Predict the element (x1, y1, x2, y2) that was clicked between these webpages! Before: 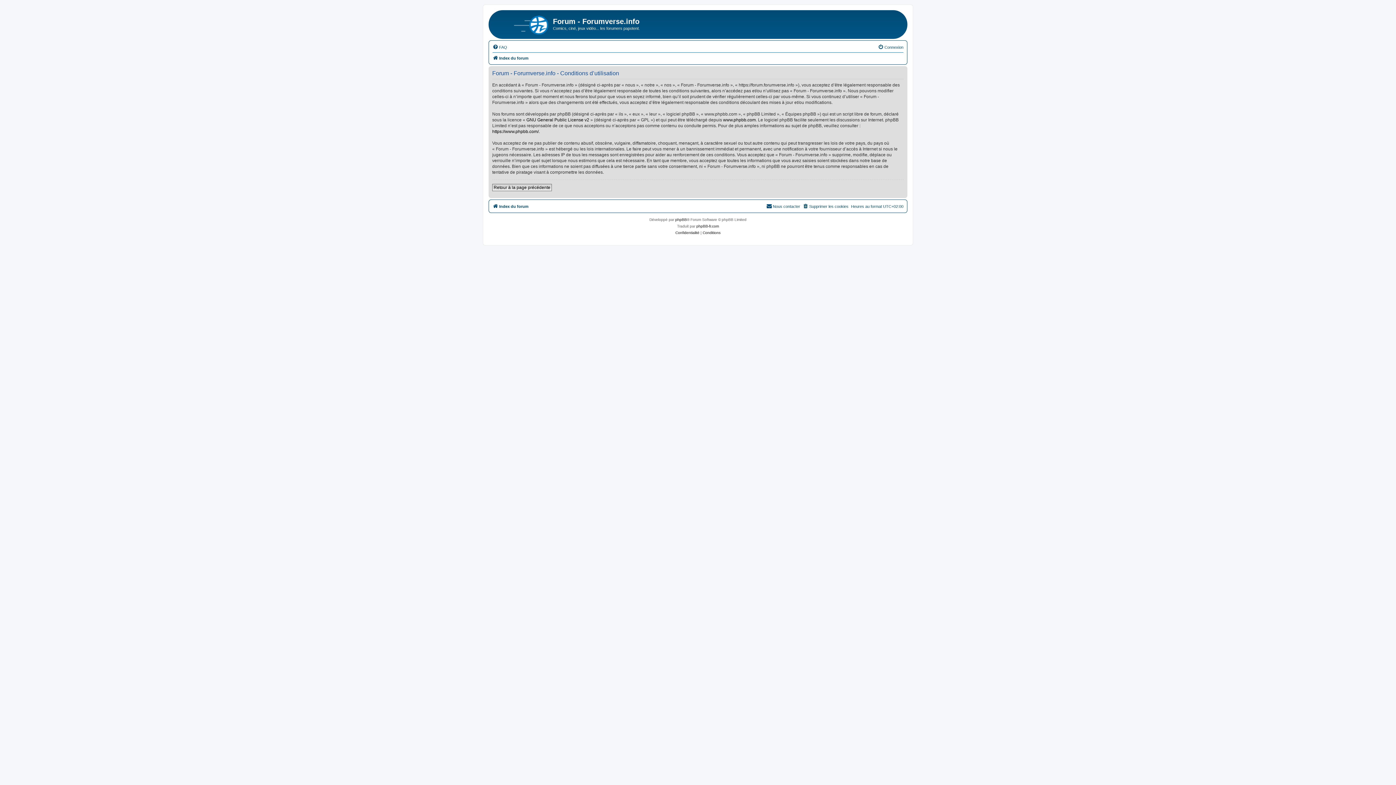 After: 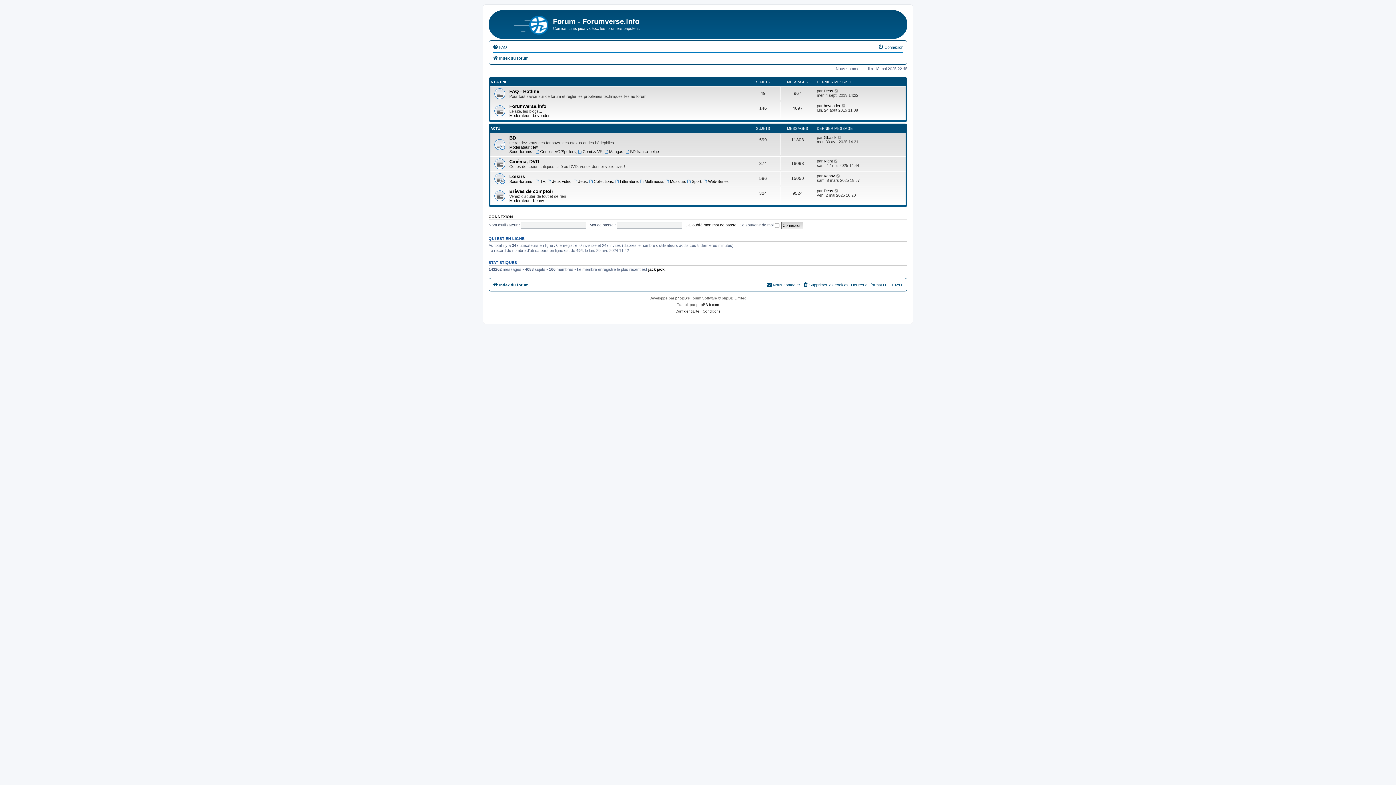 Action: bbox: (492, 202, 528, 210) label: Index du forum